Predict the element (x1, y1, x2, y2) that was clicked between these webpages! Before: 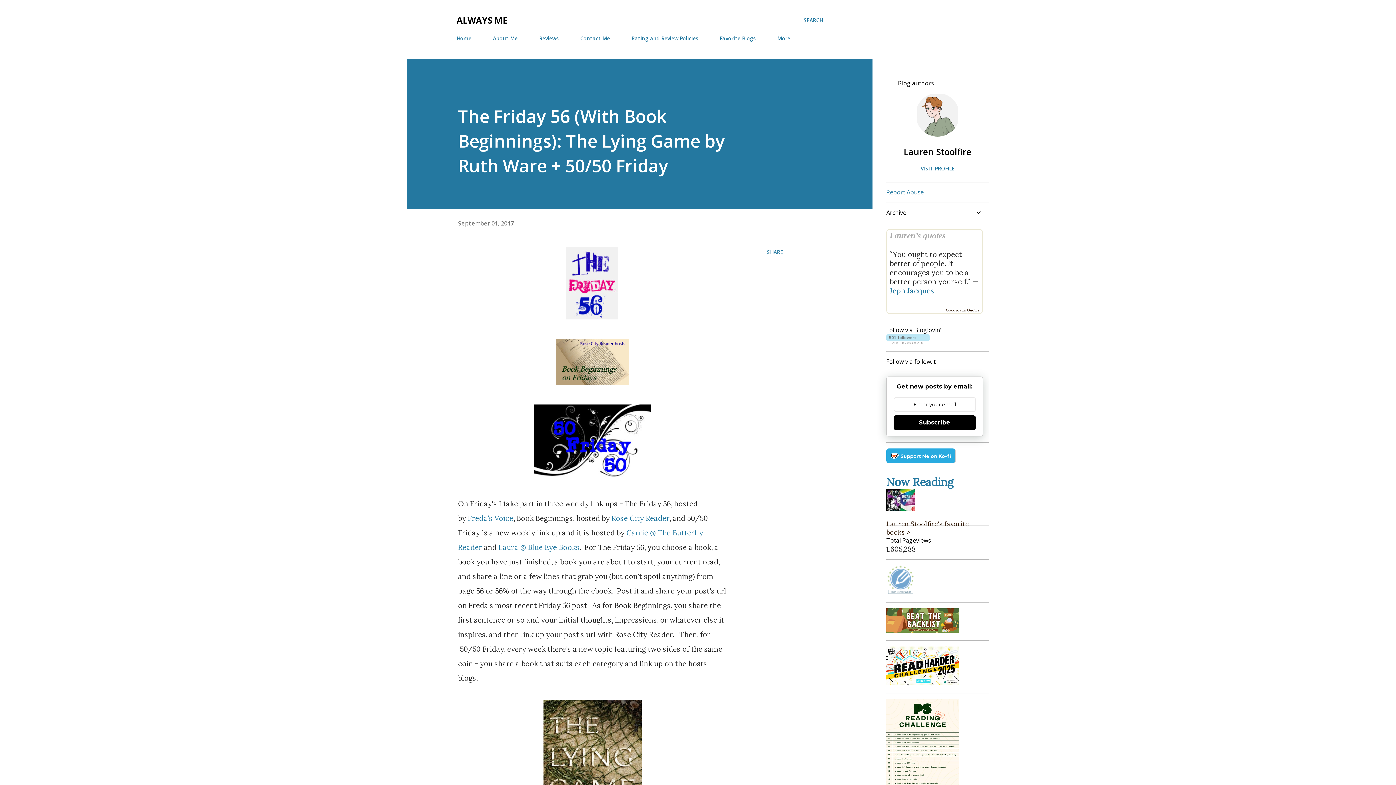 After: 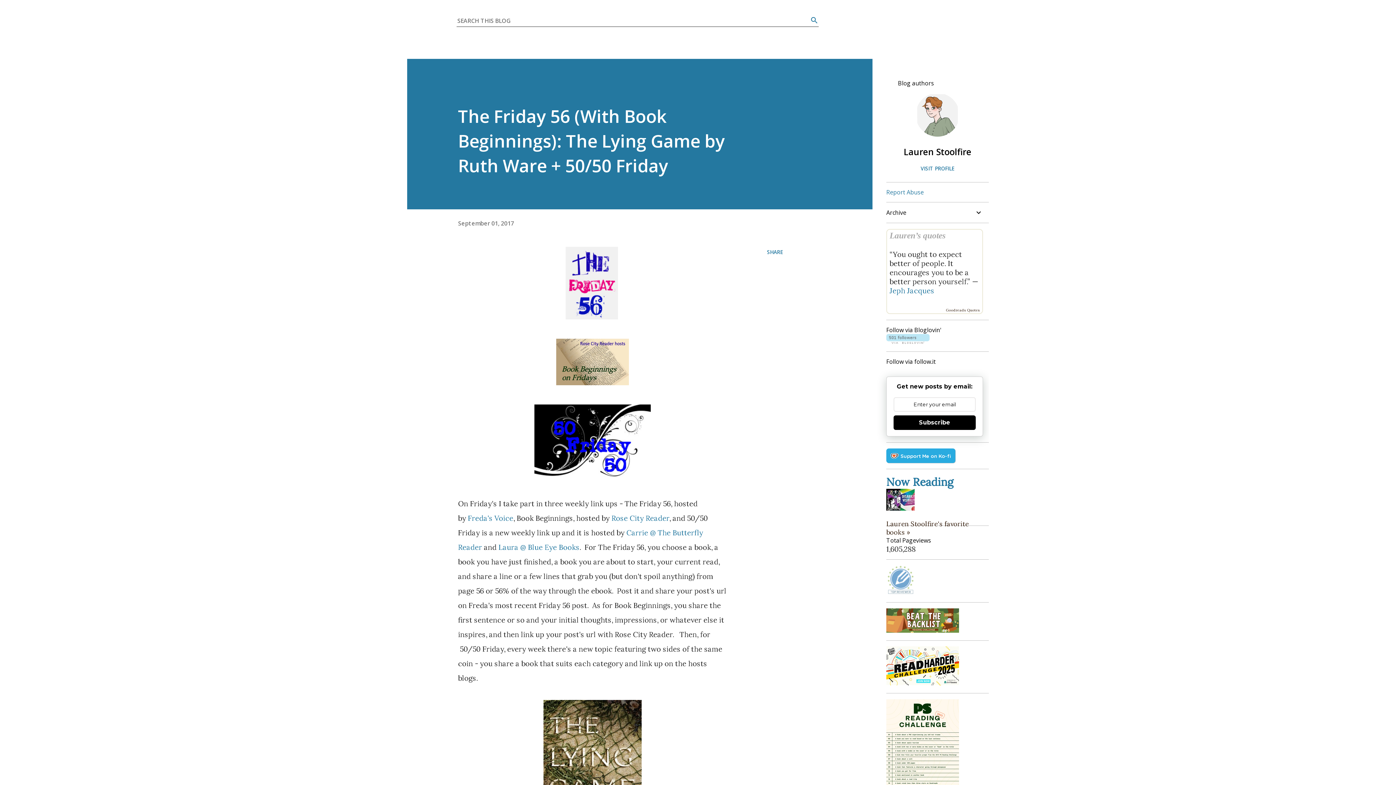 Action: label: Search bbox: (804, 16, 823, 24)